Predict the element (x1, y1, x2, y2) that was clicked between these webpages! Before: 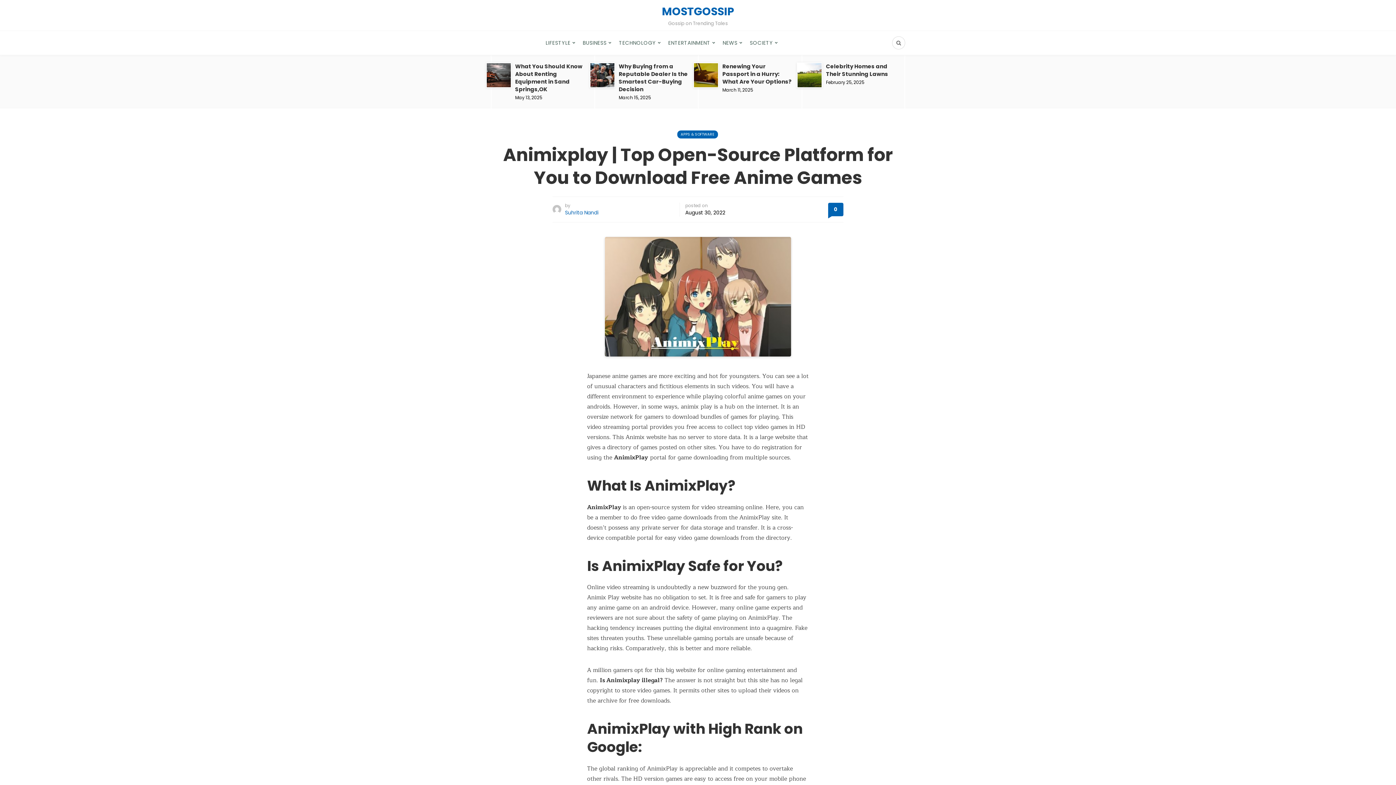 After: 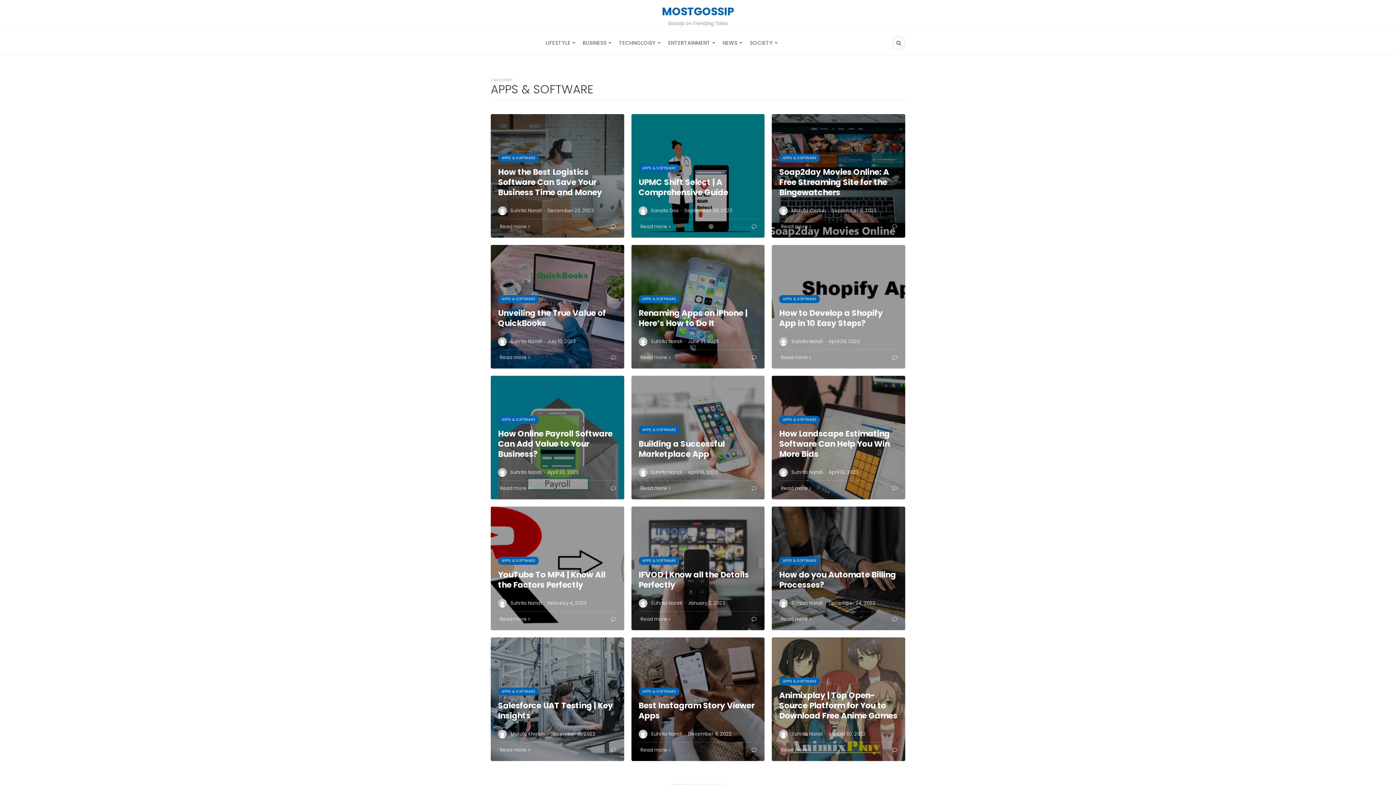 Action: bbox: (677, 130, 718, 138) label: APPS & SOFTWARE